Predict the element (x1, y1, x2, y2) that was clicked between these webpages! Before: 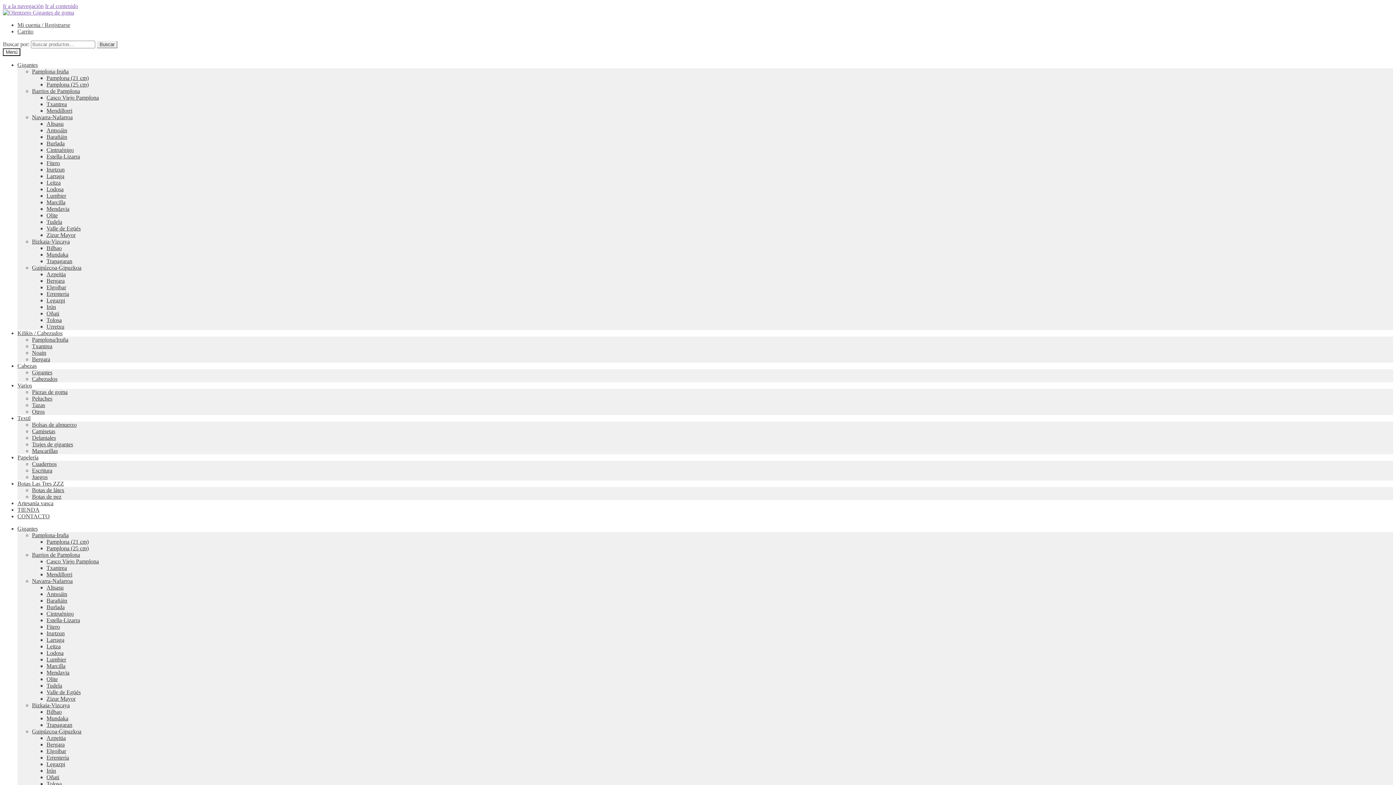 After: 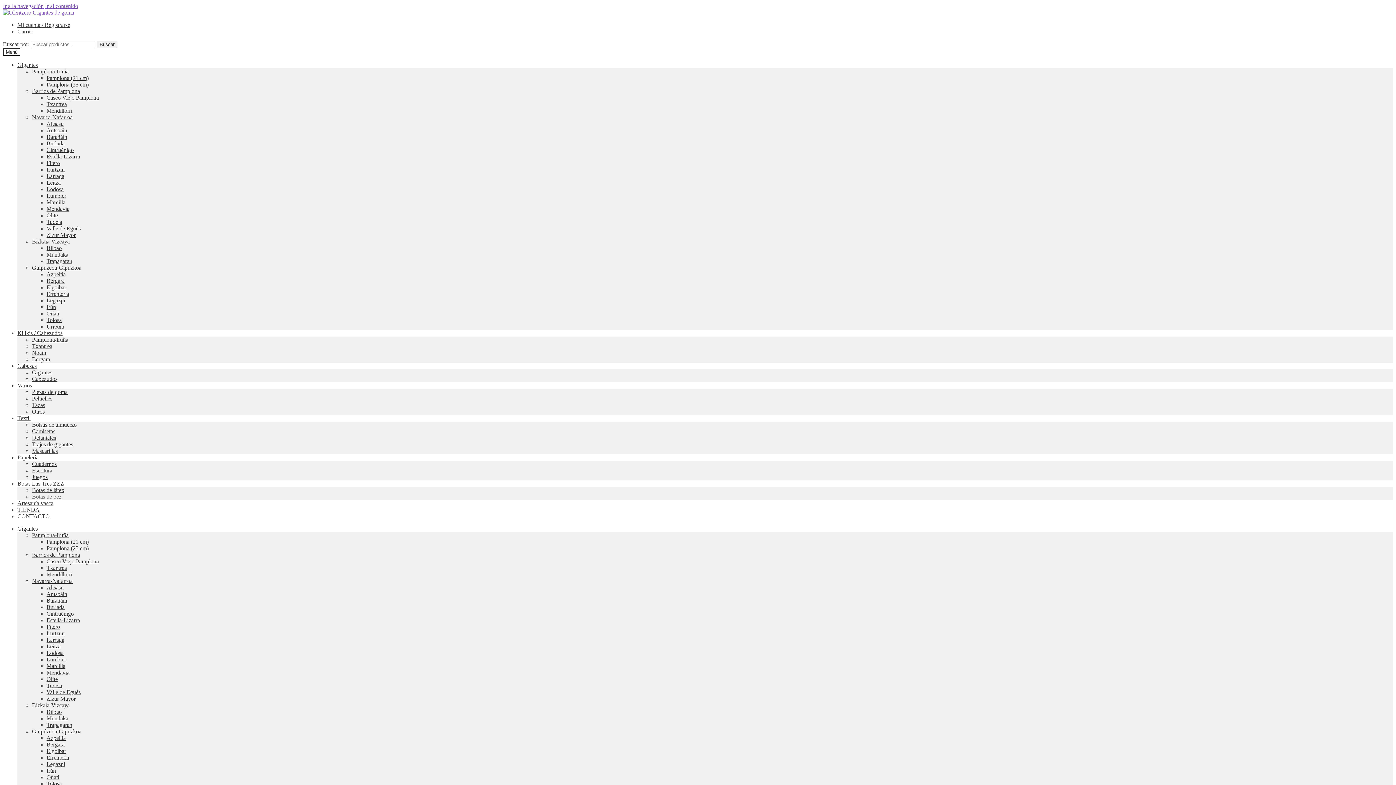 Action: label: Botas de pez bbox: (32, 493, 61, 500)